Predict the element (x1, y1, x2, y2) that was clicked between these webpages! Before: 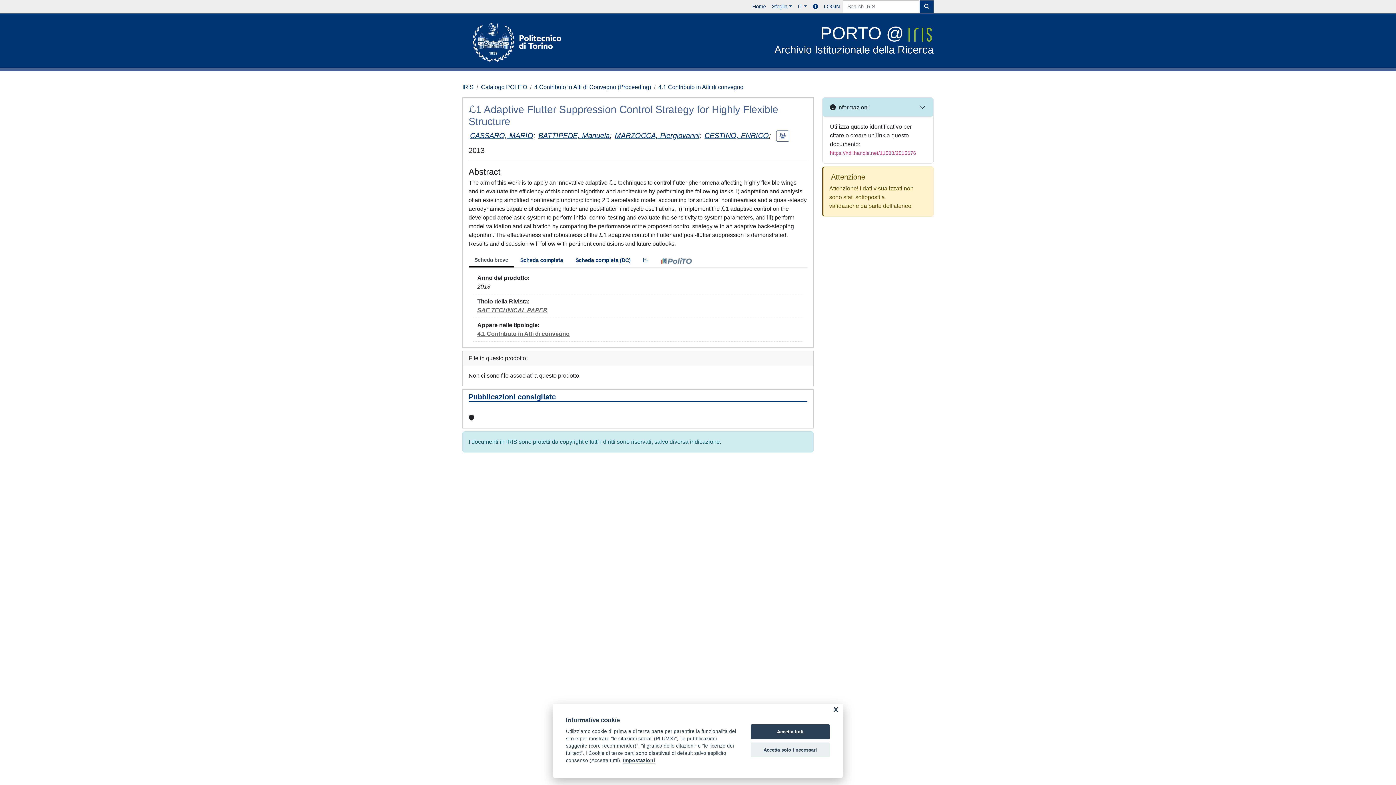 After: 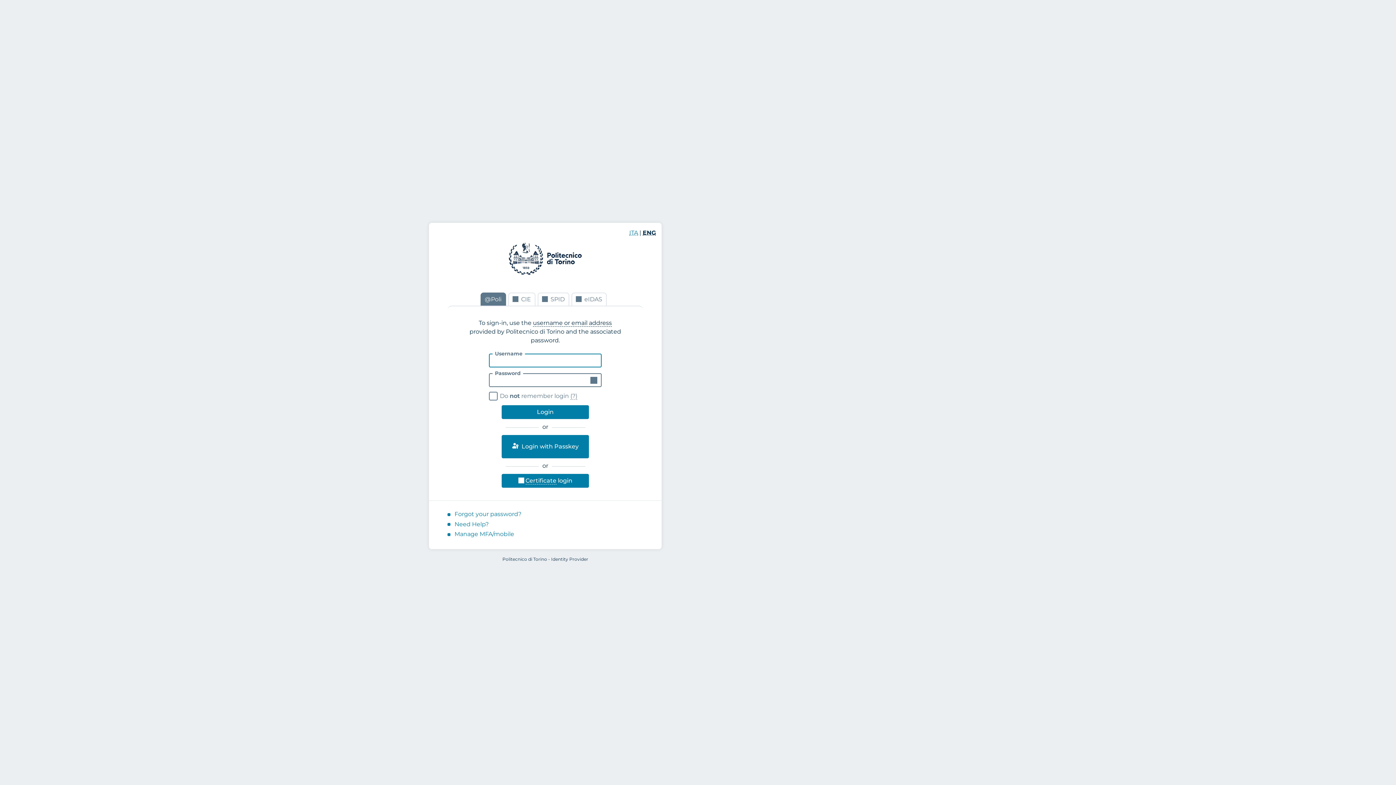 Action: bbox: (821, 0, 842, 13) label: LOGIN